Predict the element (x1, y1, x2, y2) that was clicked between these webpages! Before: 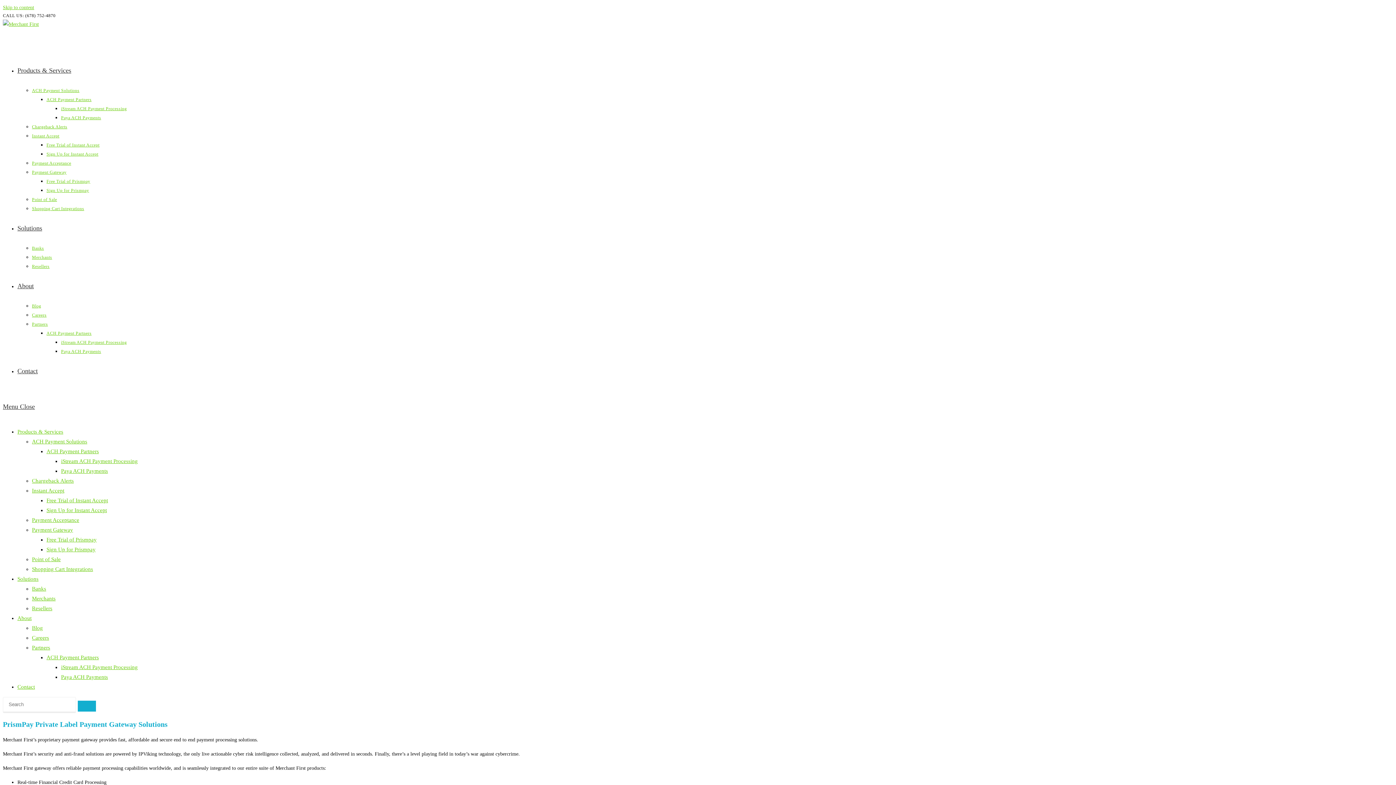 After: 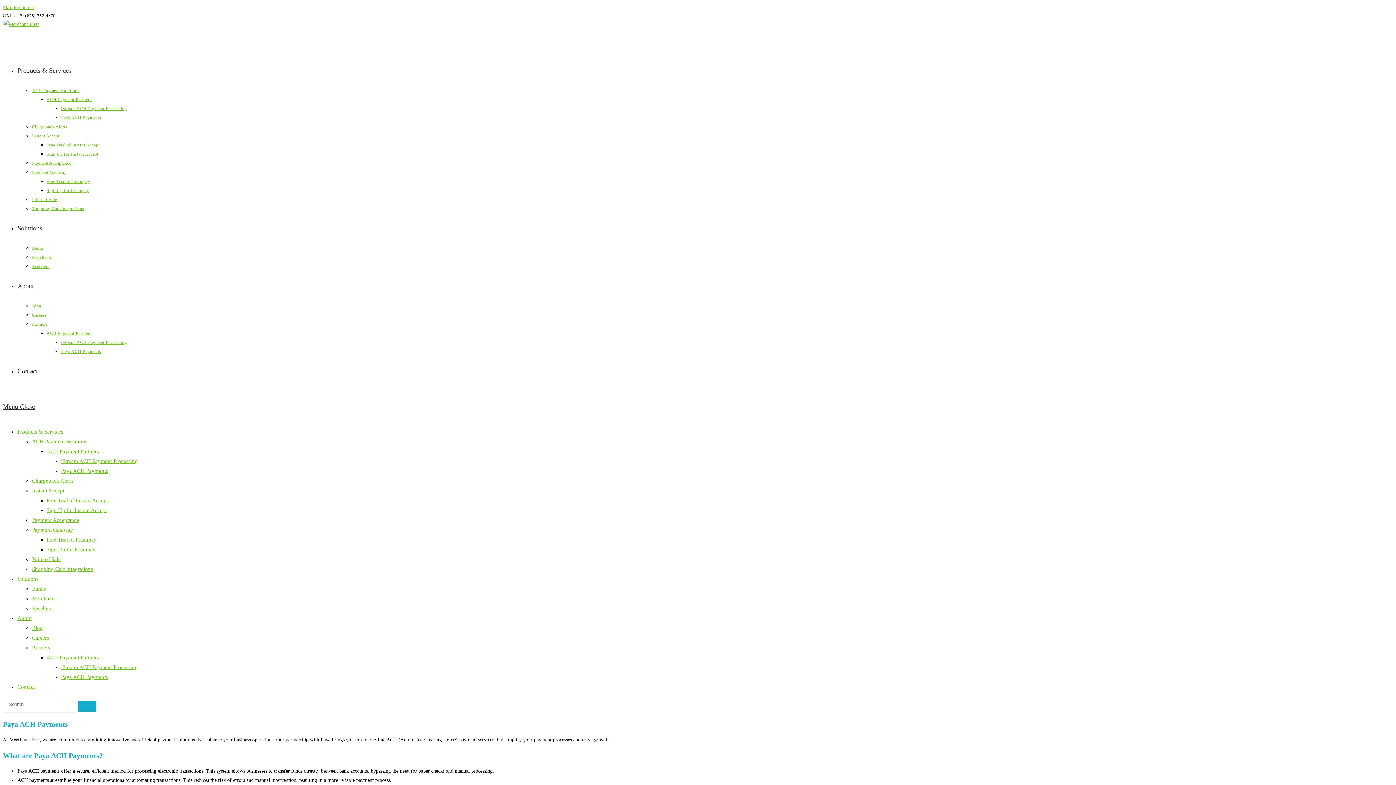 Action: label: Paya ACH Payments bbox: (61, 115, 101, 120)